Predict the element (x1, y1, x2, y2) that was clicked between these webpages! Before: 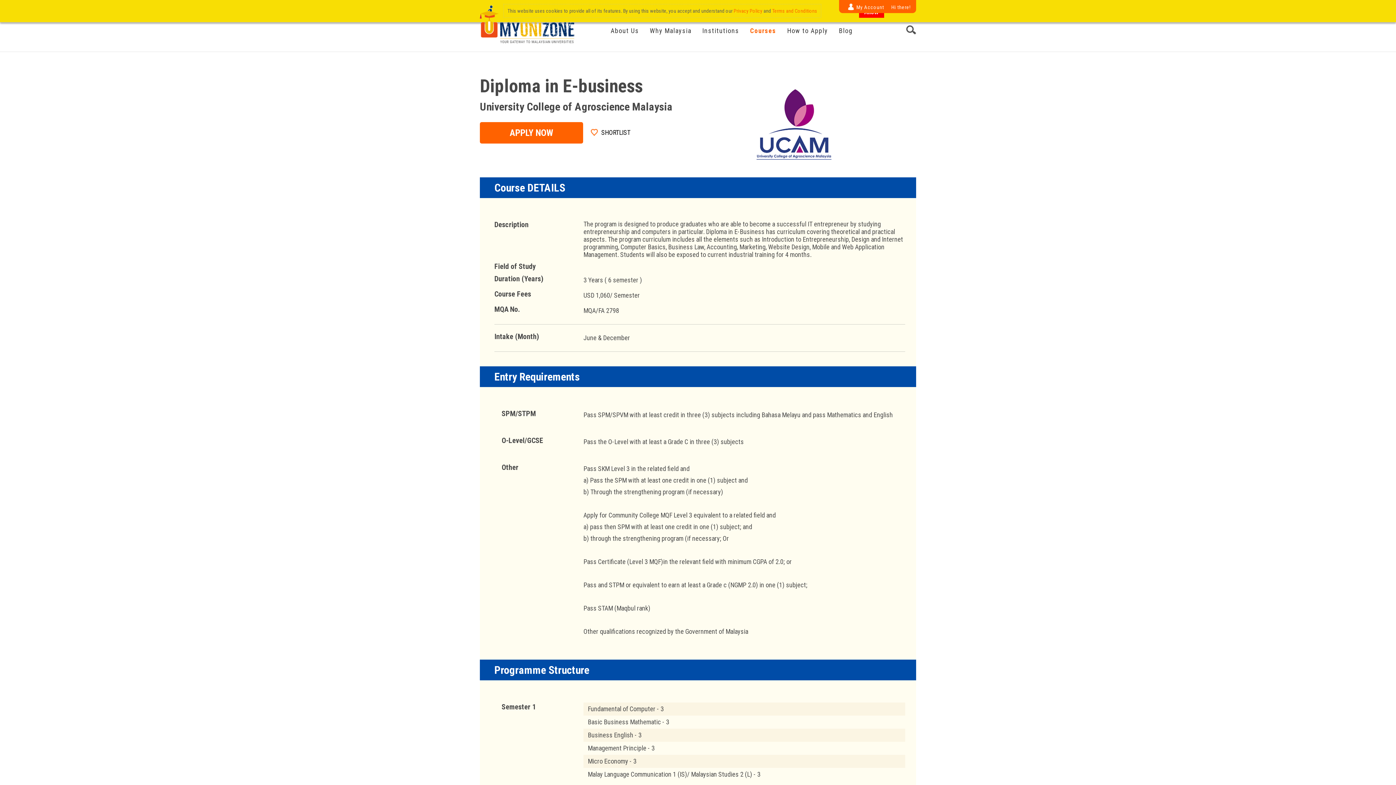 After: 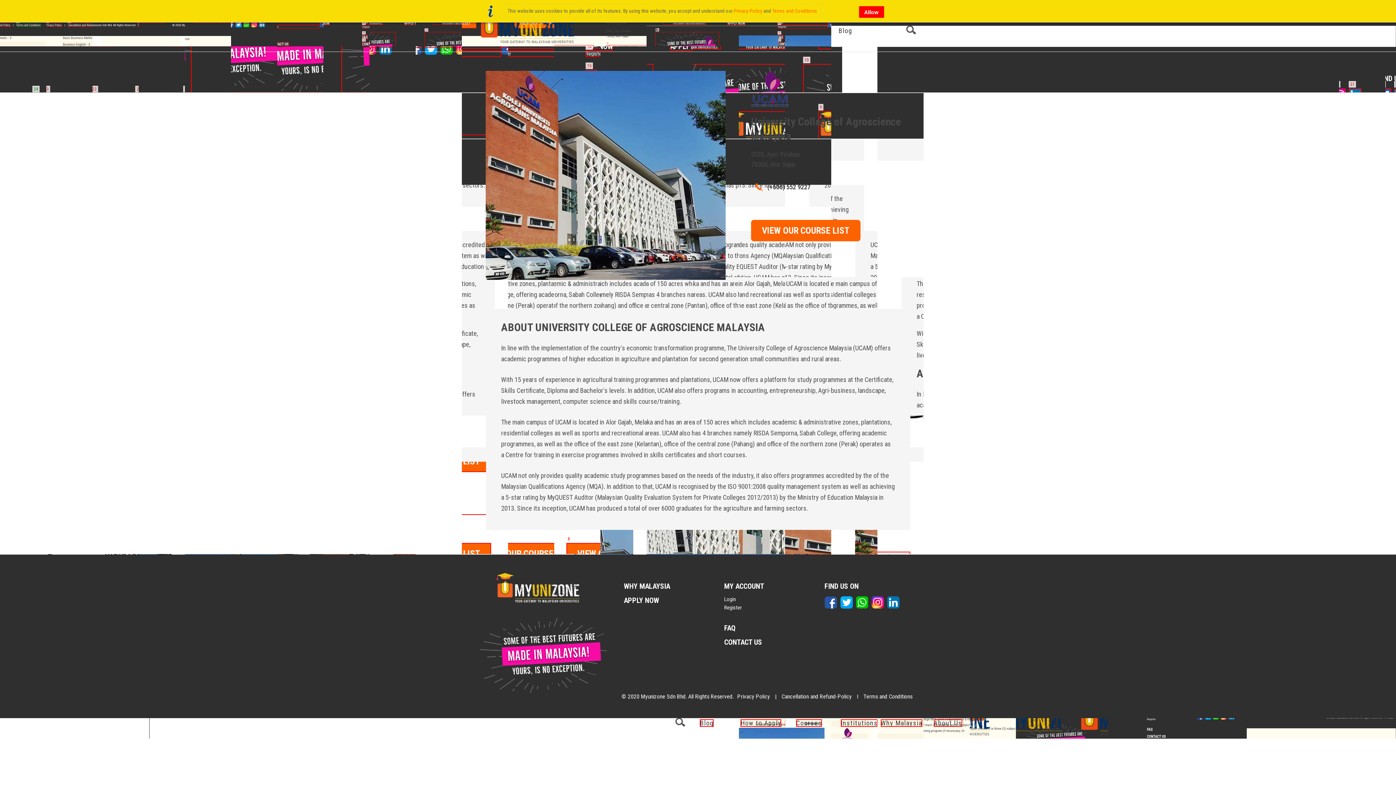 Action: bbox: (480, 100, 672, 112) label: University College of Agroscience Malaysia